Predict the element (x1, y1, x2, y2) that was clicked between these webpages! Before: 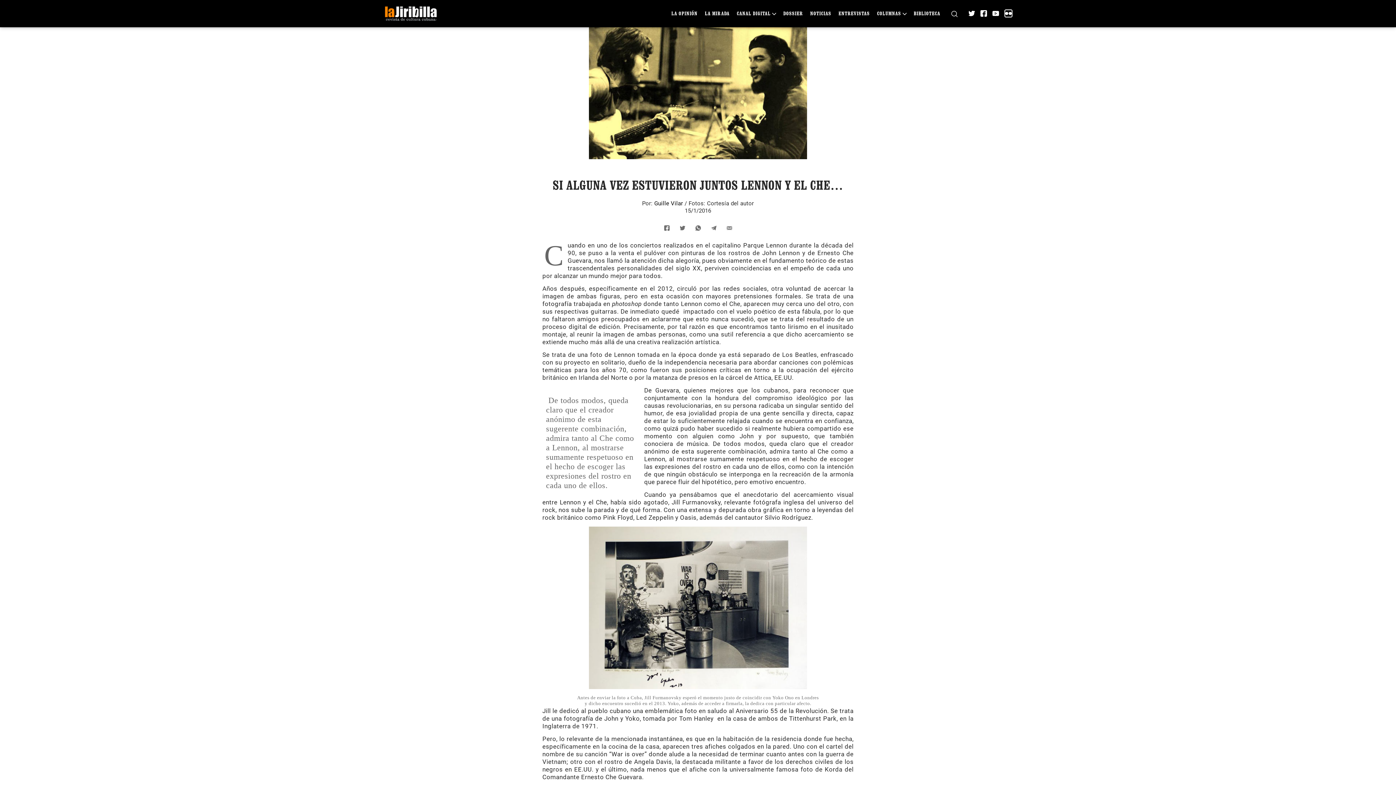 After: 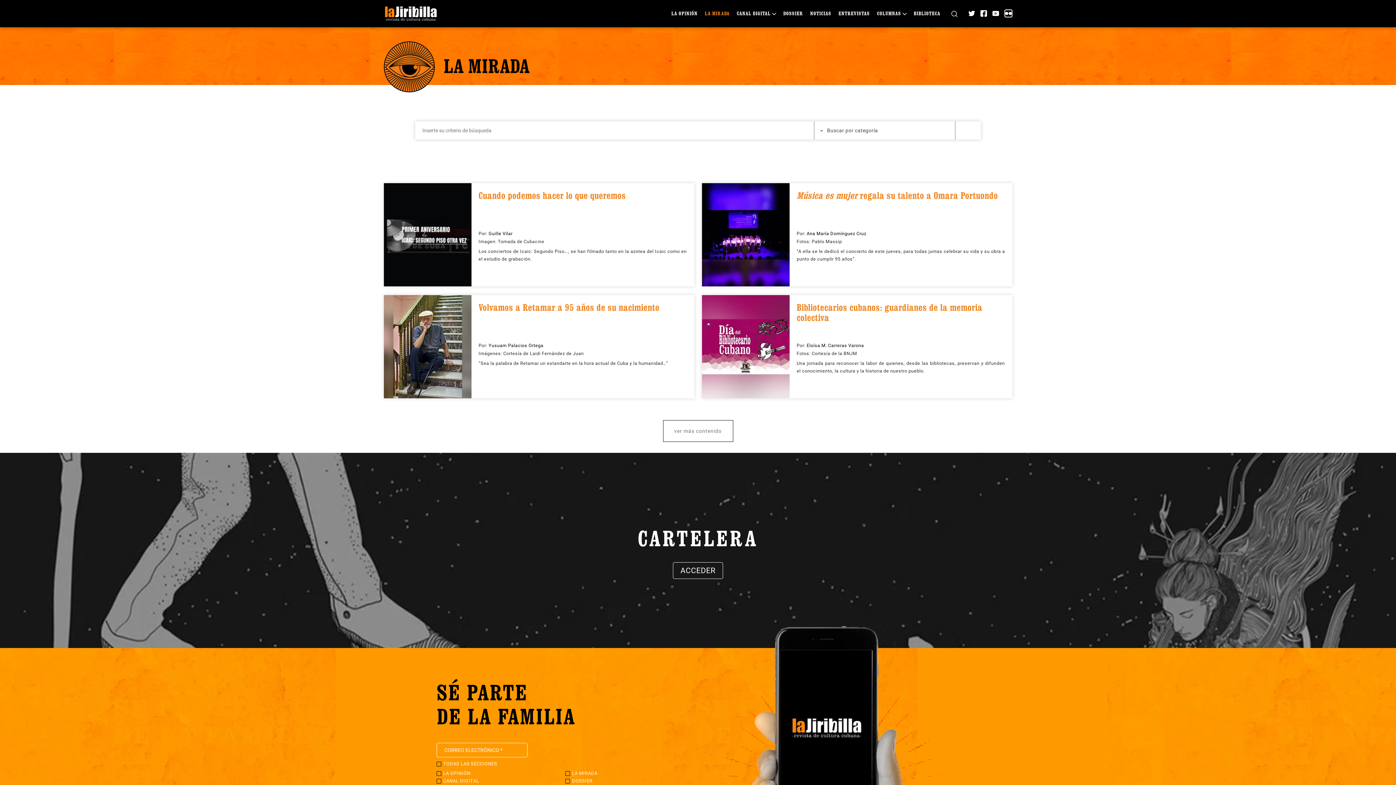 Action: bbox: (705, 10, 729, 16) label: LA MIRADA